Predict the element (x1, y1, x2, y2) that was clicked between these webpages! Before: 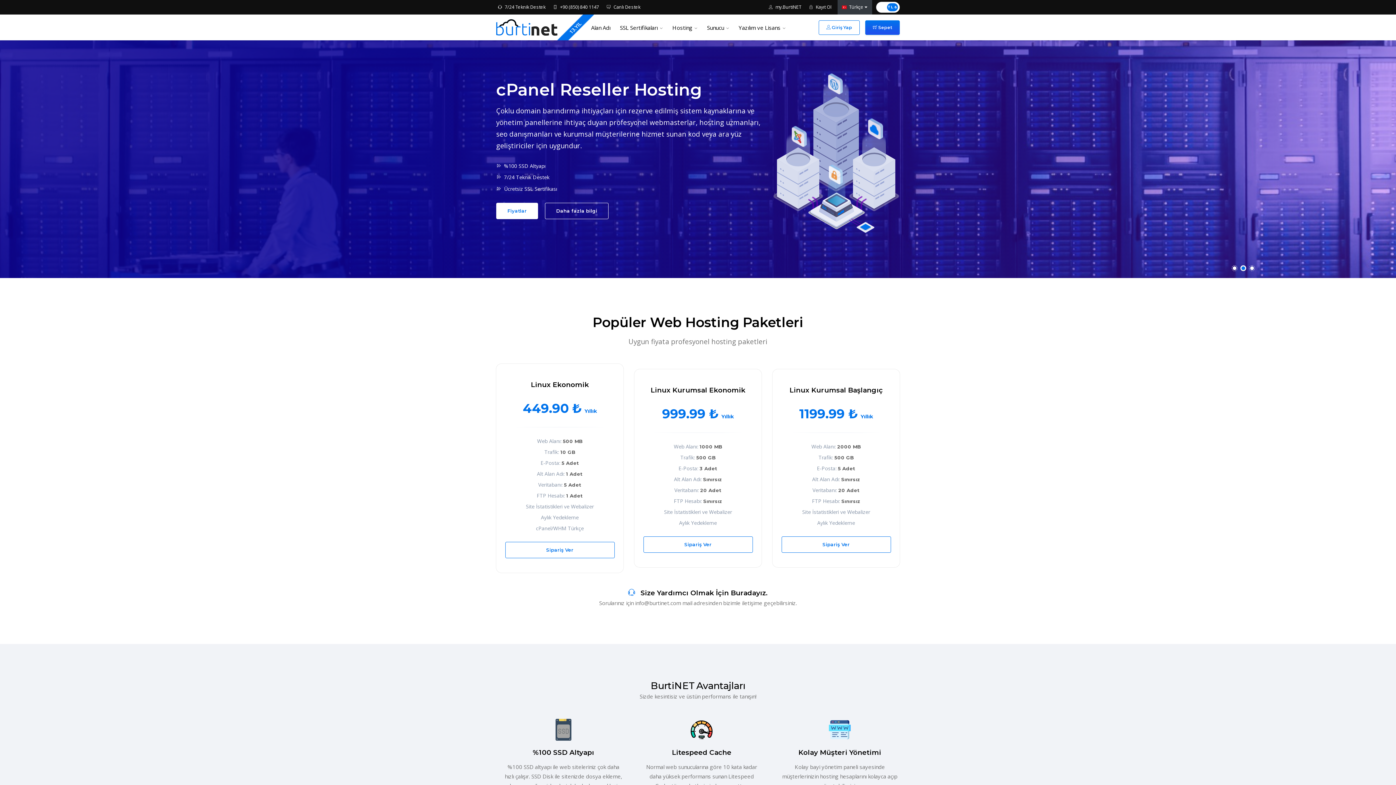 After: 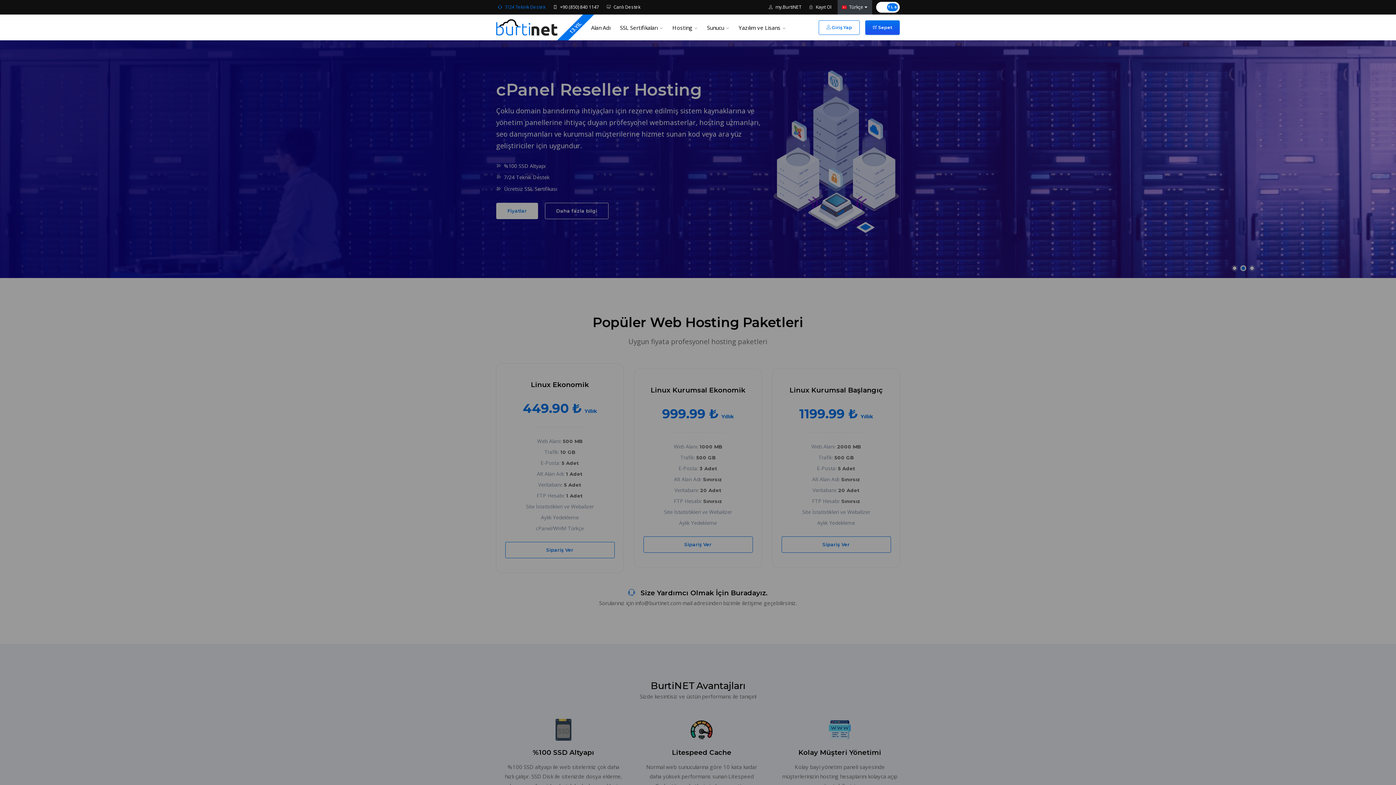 Action: label: 7/24 Teknik Destek bbox: (496, 0, 547, 14)